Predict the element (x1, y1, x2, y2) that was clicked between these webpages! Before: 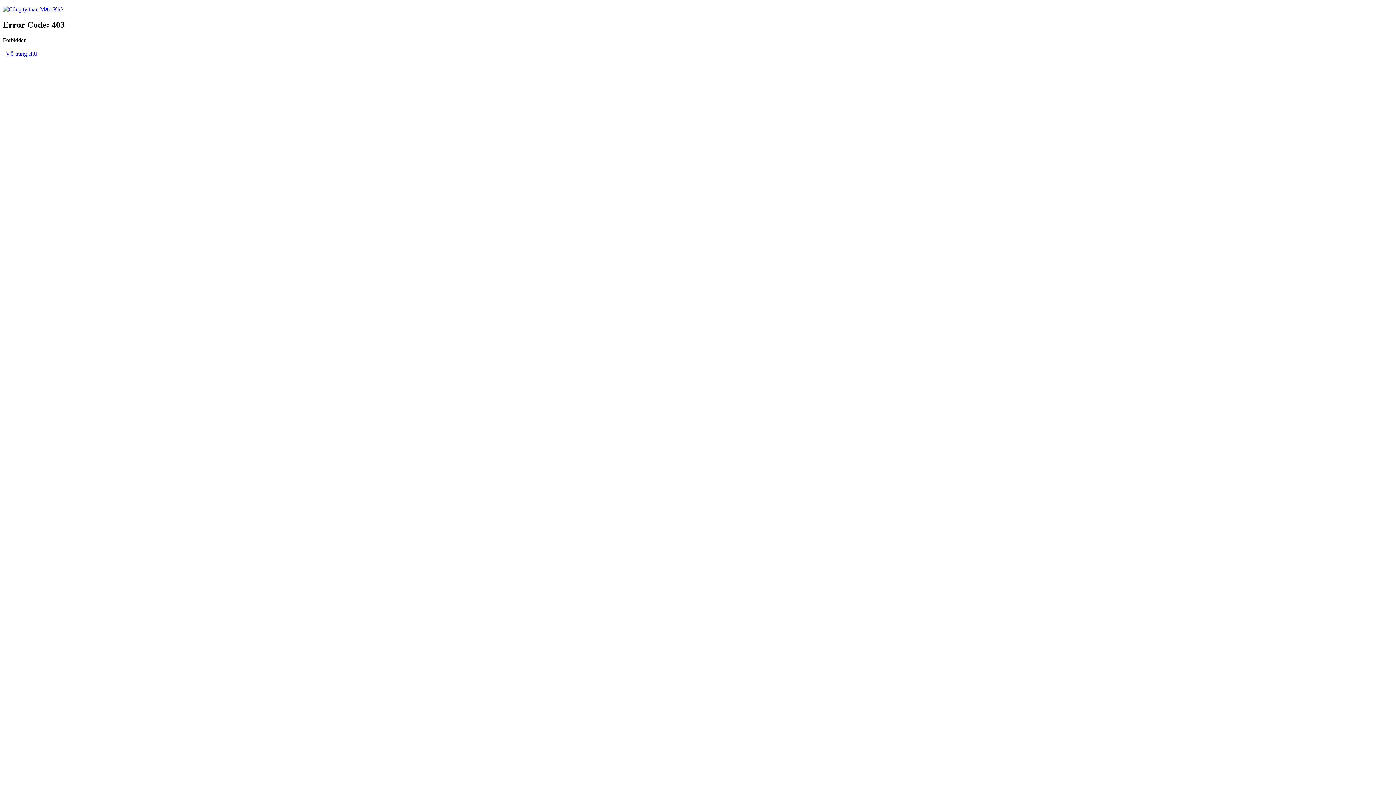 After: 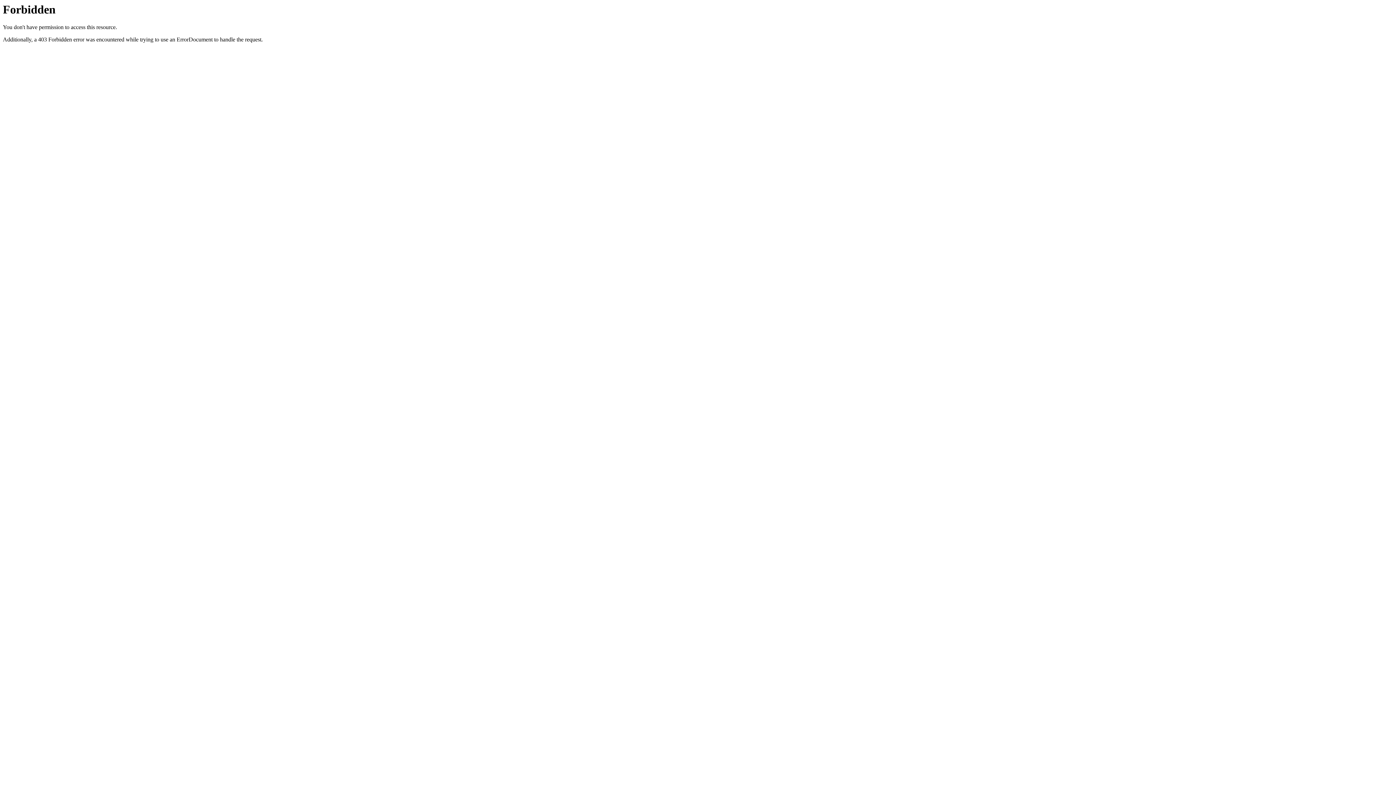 Action: bbox: (2, 6, 62, 12)